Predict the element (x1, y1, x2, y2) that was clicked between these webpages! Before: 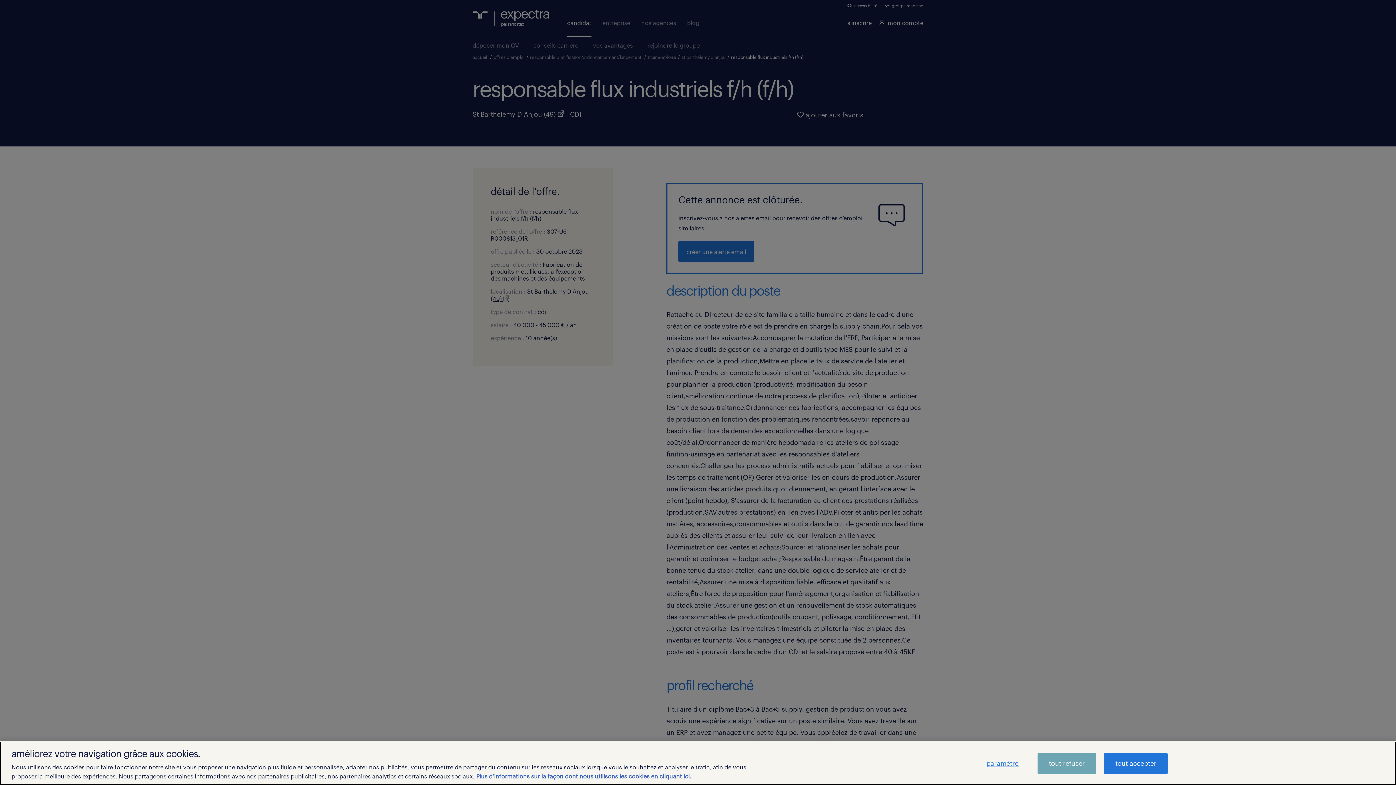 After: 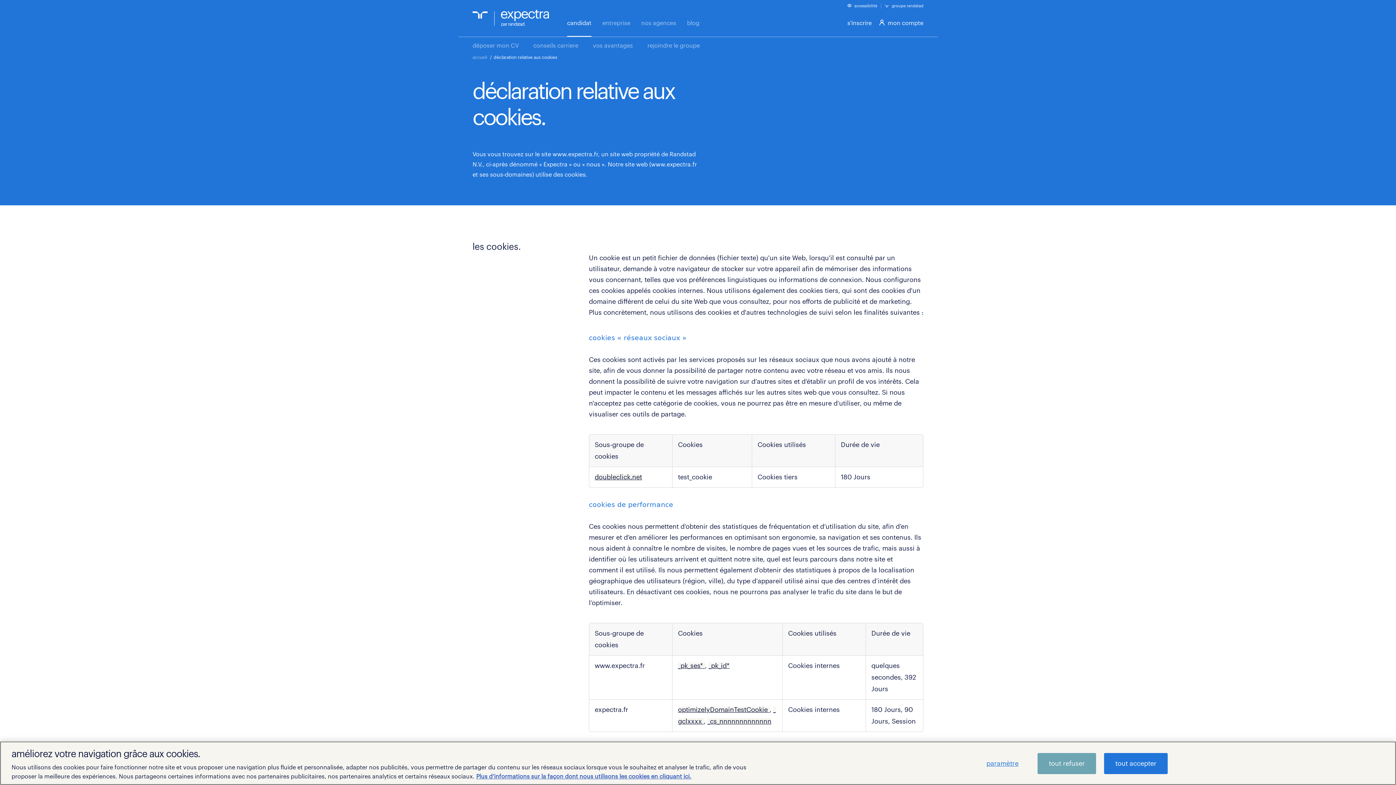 Action: bbox: (476, 774, 691, 780) label: aria-label